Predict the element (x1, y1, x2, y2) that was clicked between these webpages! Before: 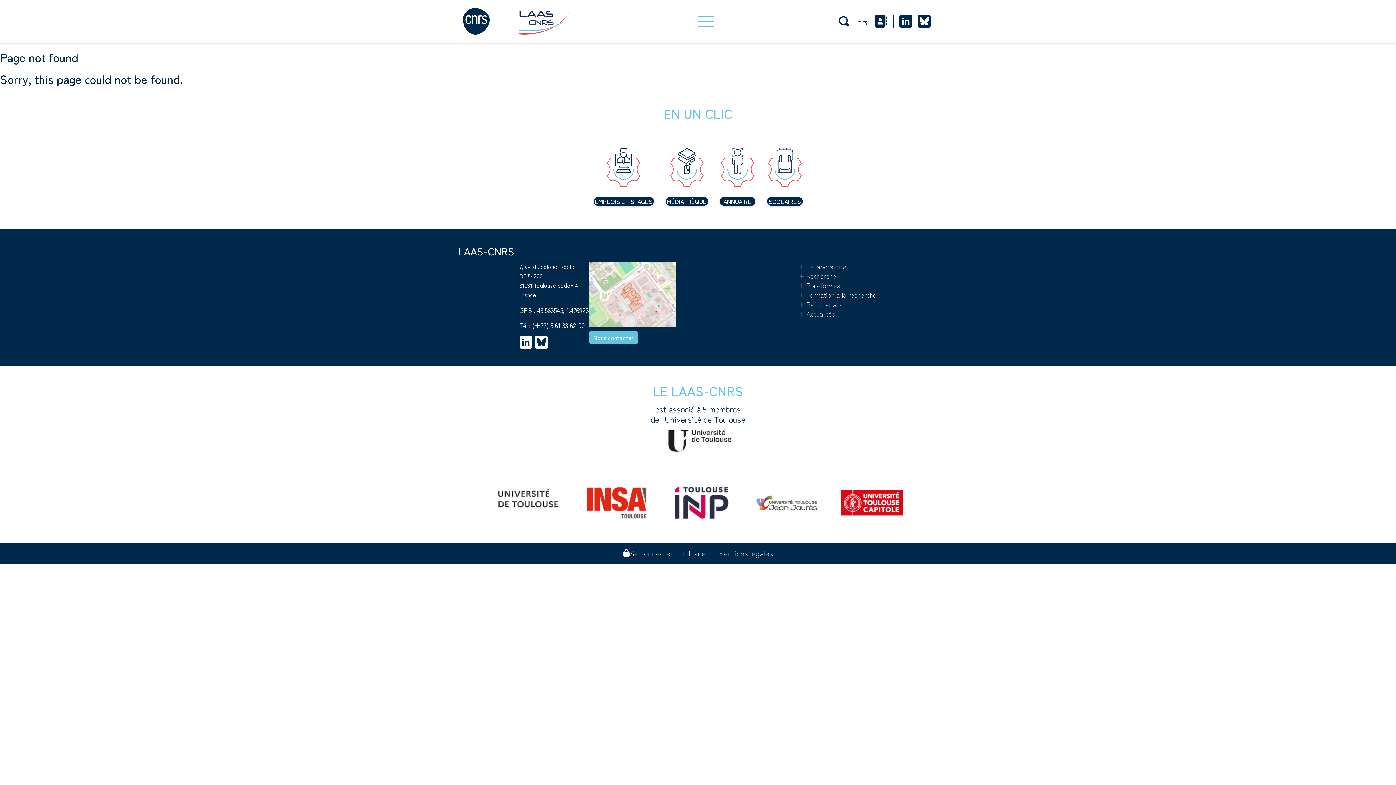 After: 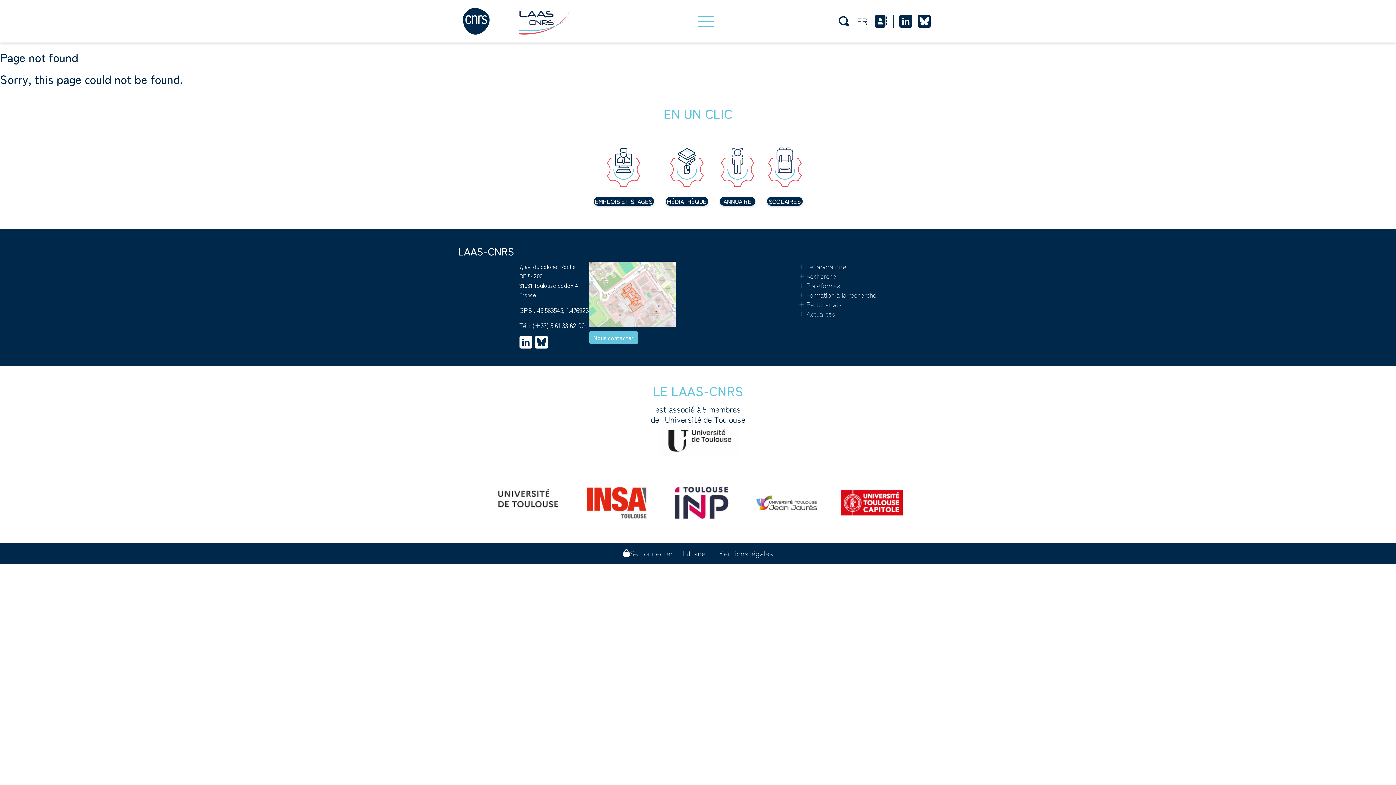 Action: bbox: (487, 487, 568, 508)